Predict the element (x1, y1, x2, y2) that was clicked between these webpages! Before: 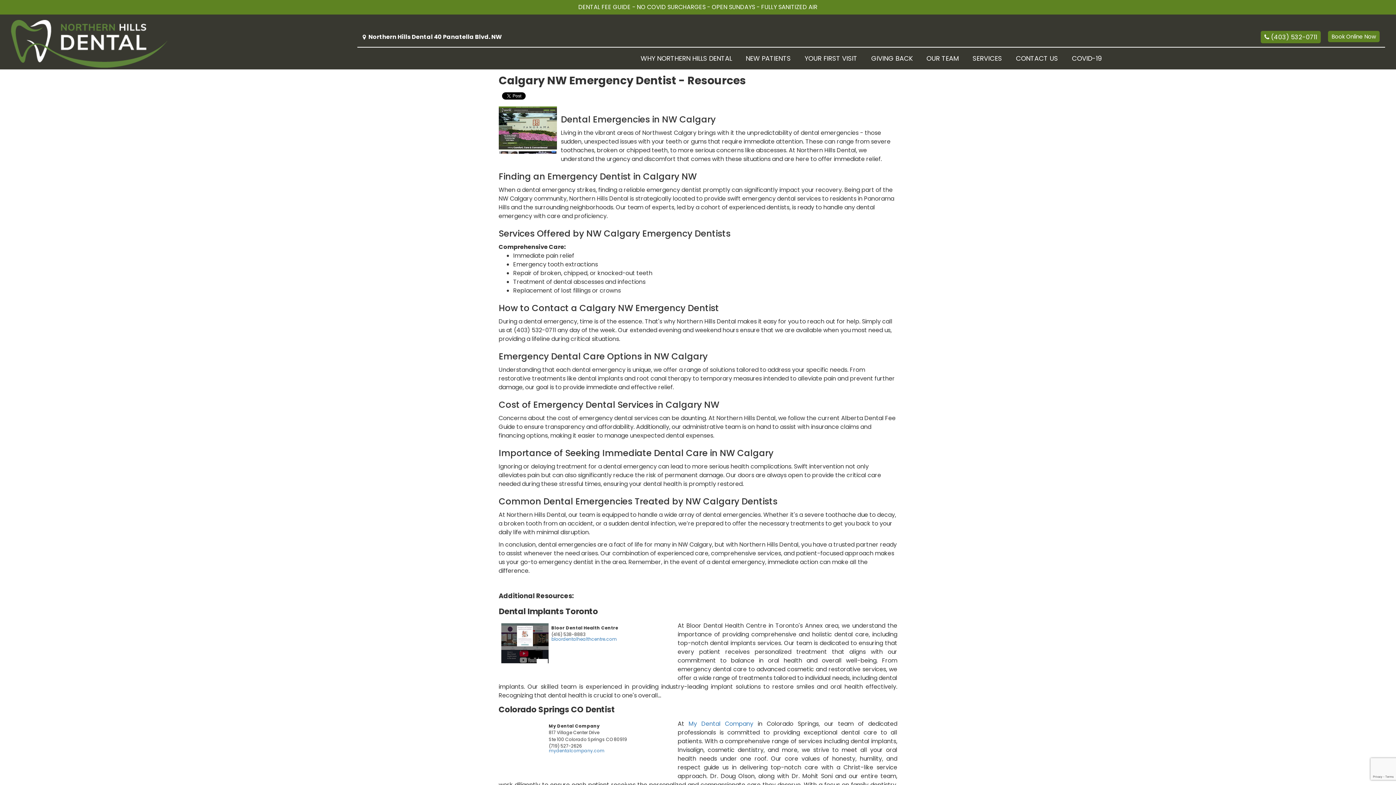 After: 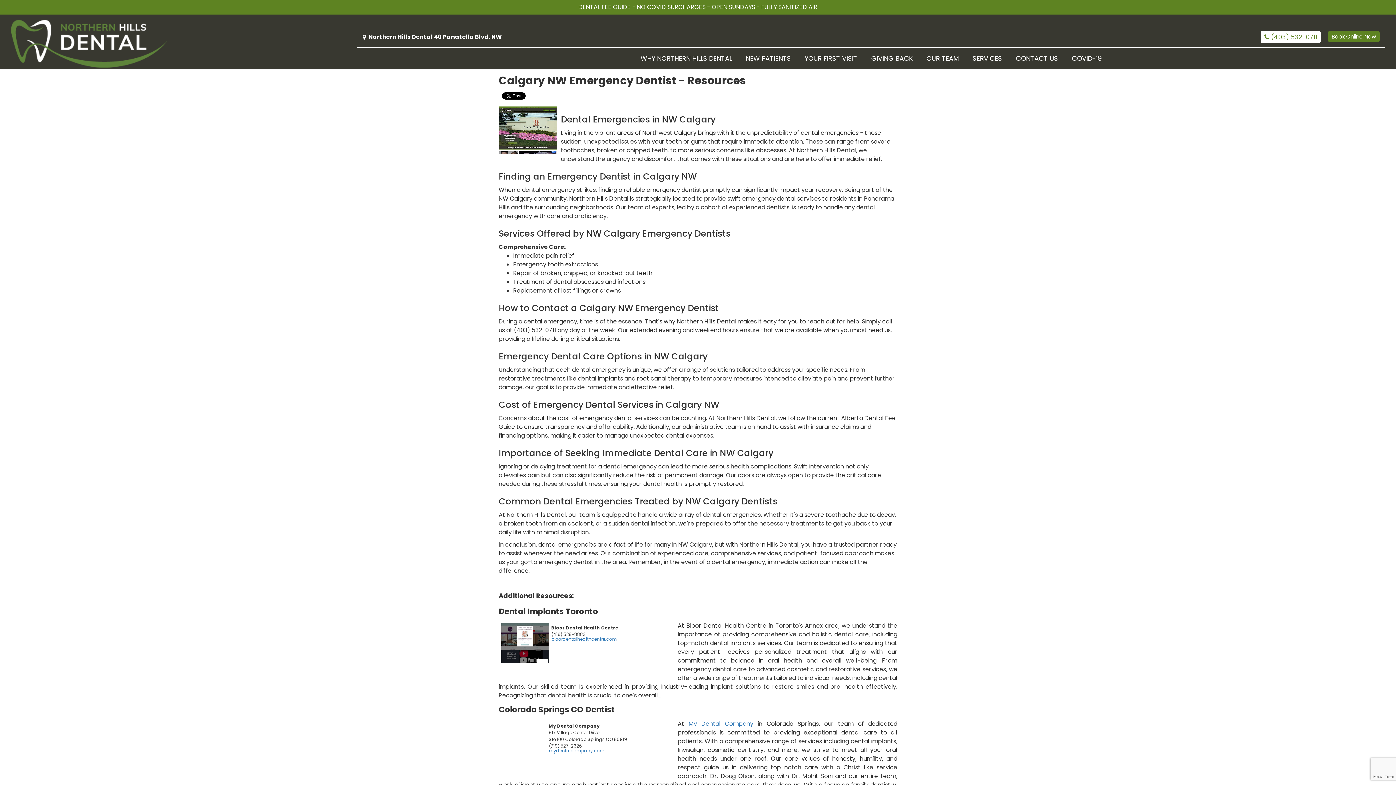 Action: label:  (403) 532-0711 bbox: (1261, 30, 1321, 43)